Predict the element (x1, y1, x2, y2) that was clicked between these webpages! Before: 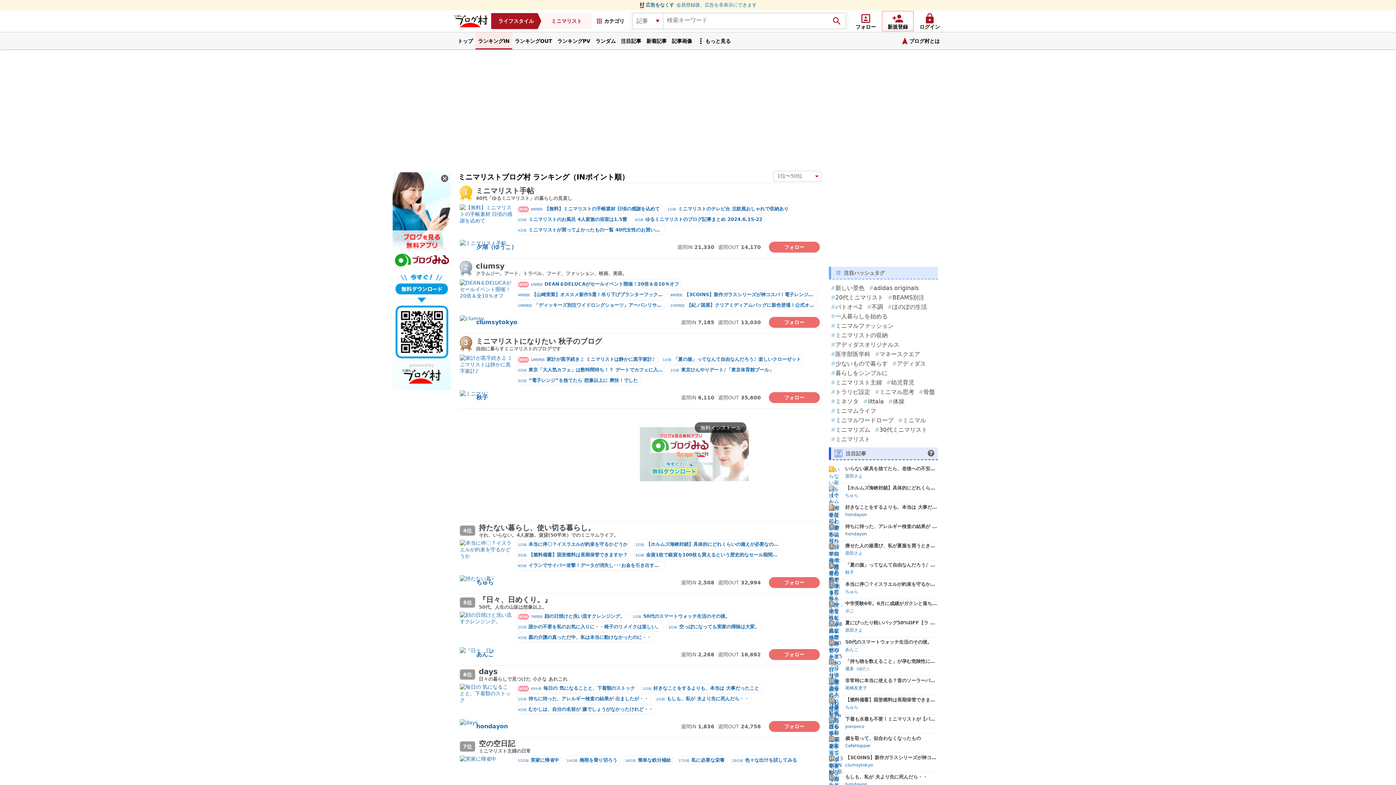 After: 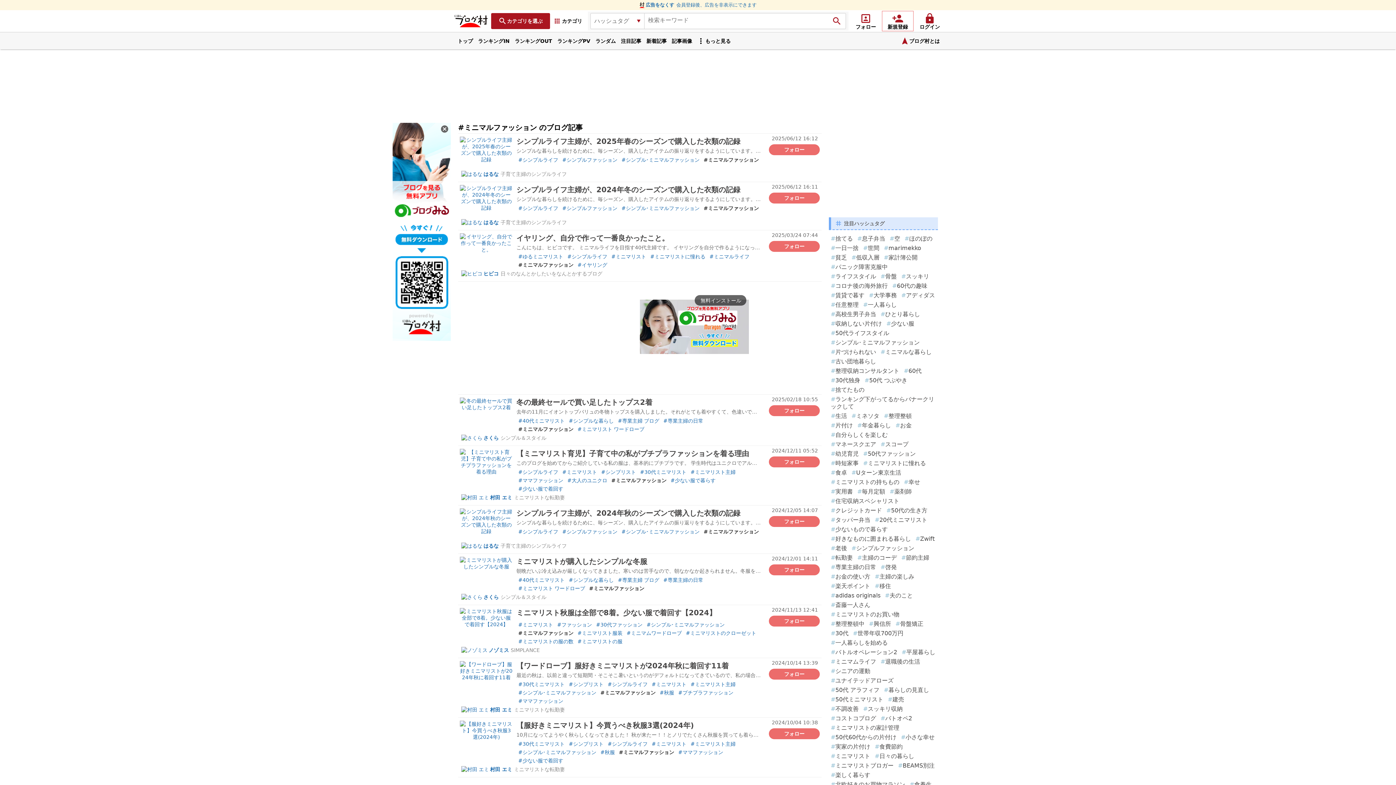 Action: bbox: (829, 321, 896, 330) label: #ミニマルファッション